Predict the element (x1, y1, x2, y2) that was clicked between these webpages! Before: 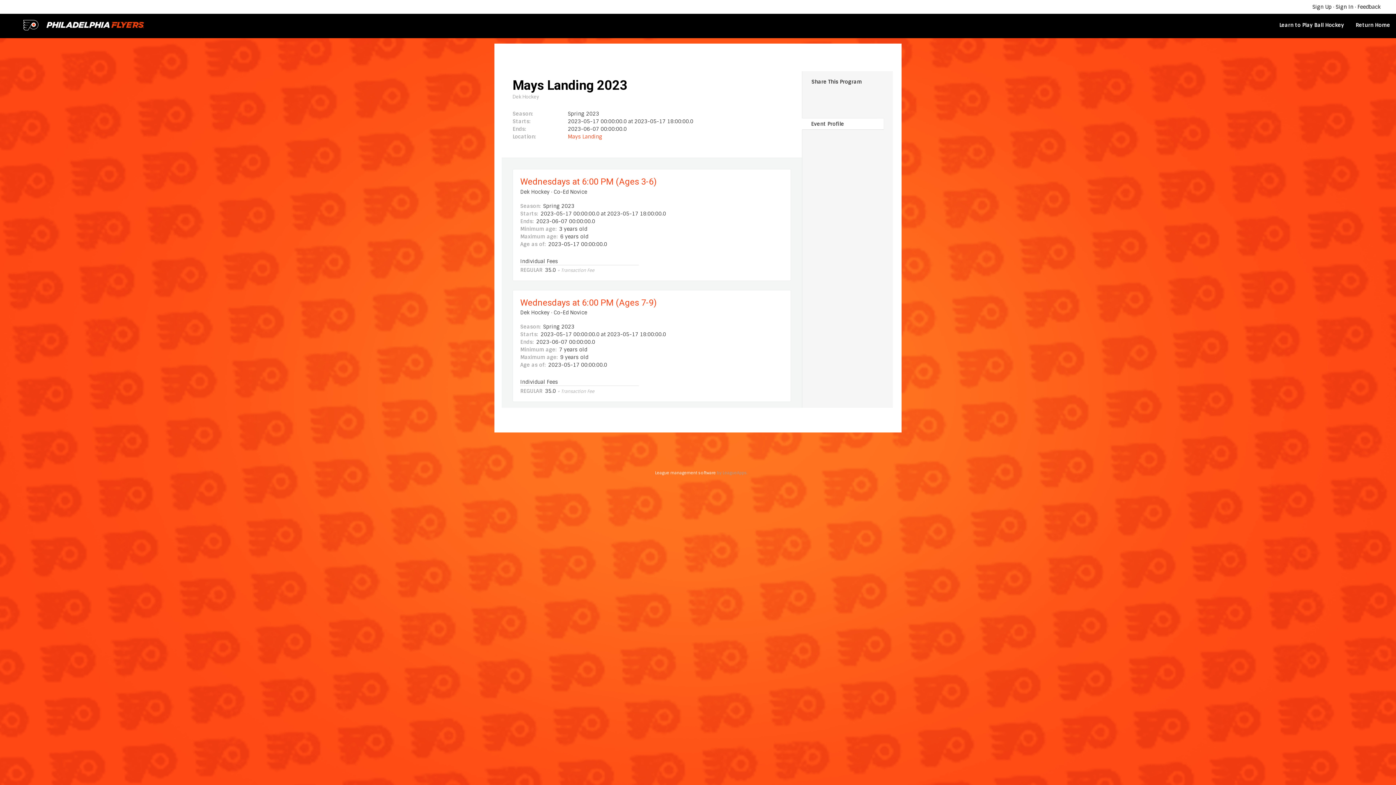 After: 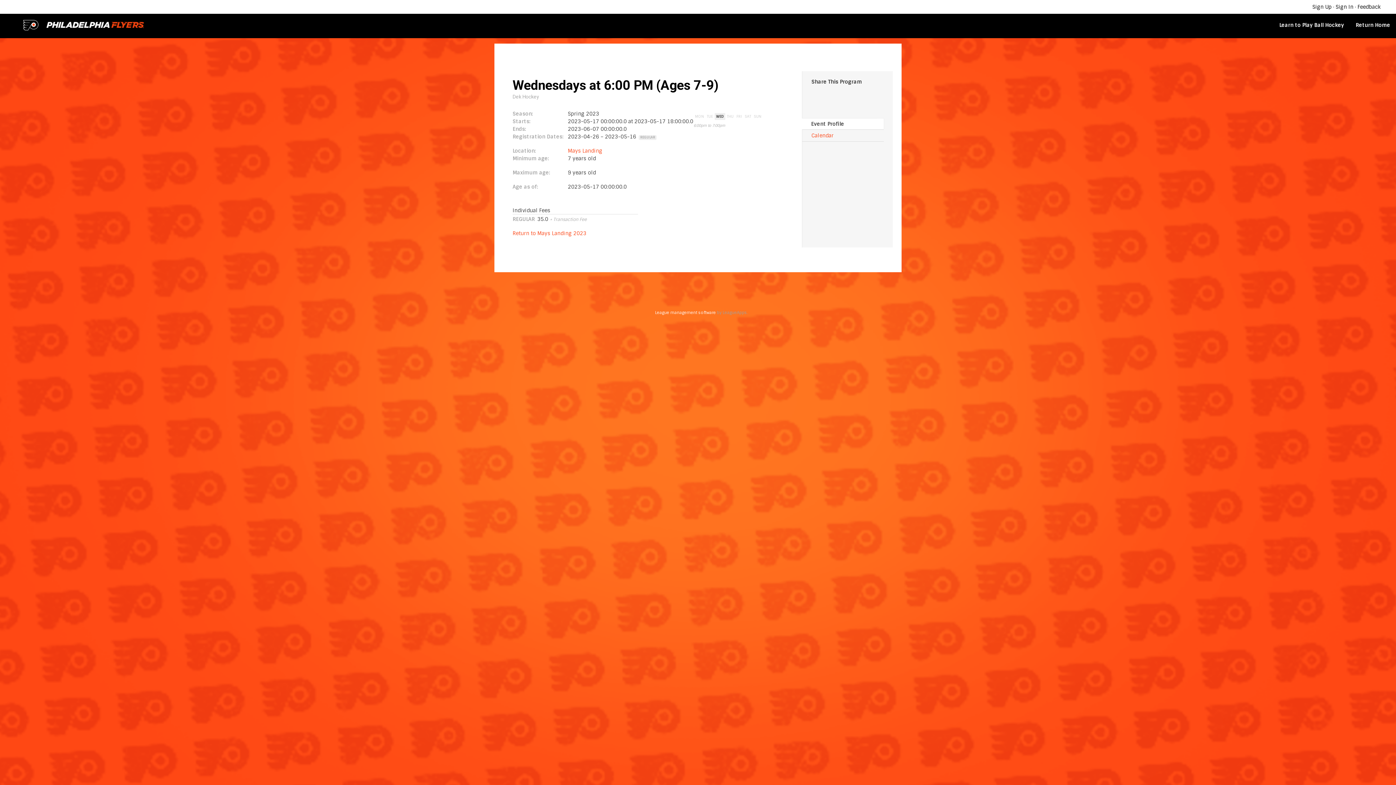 Action: bbox: (520, 297, 656, 307) label: Wednesdays at 6:00 PM (Ages 7-9)